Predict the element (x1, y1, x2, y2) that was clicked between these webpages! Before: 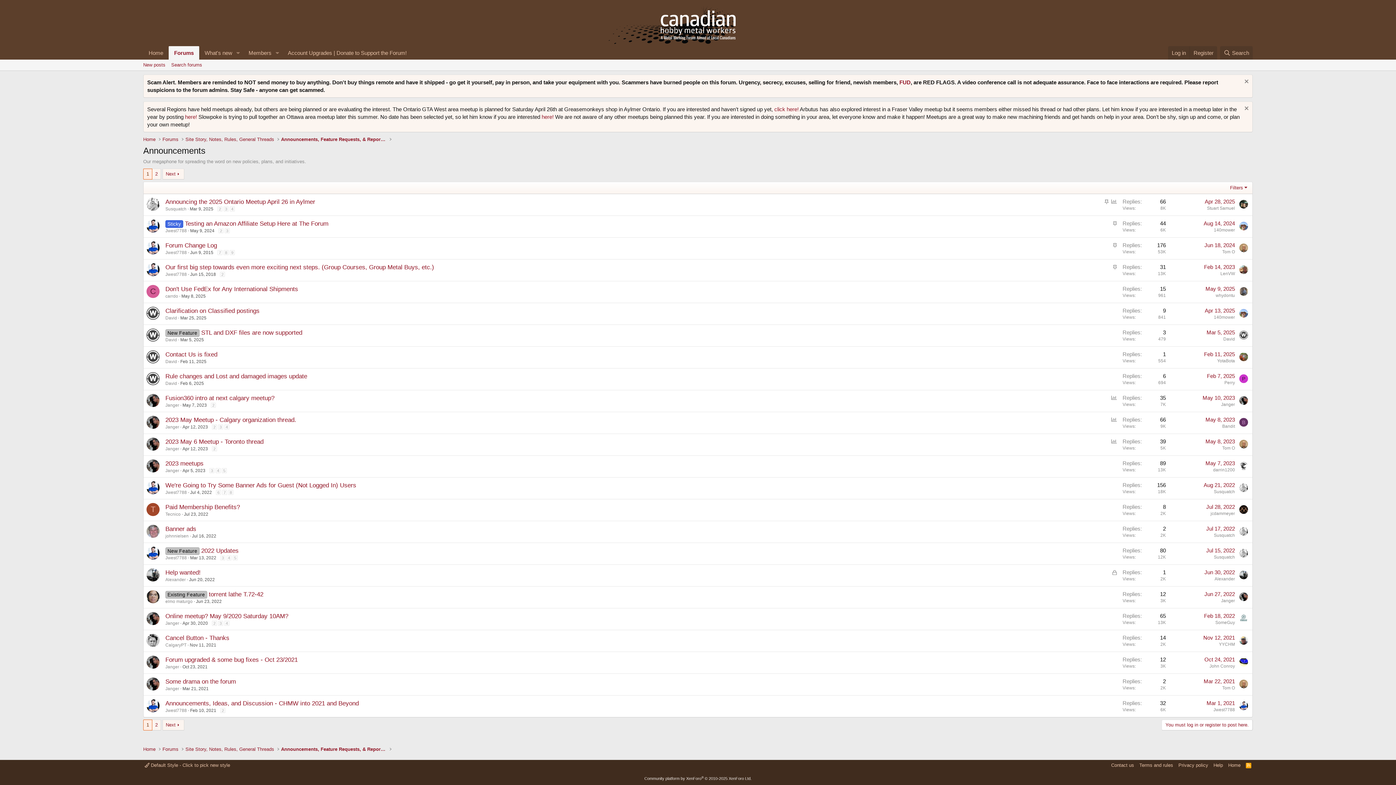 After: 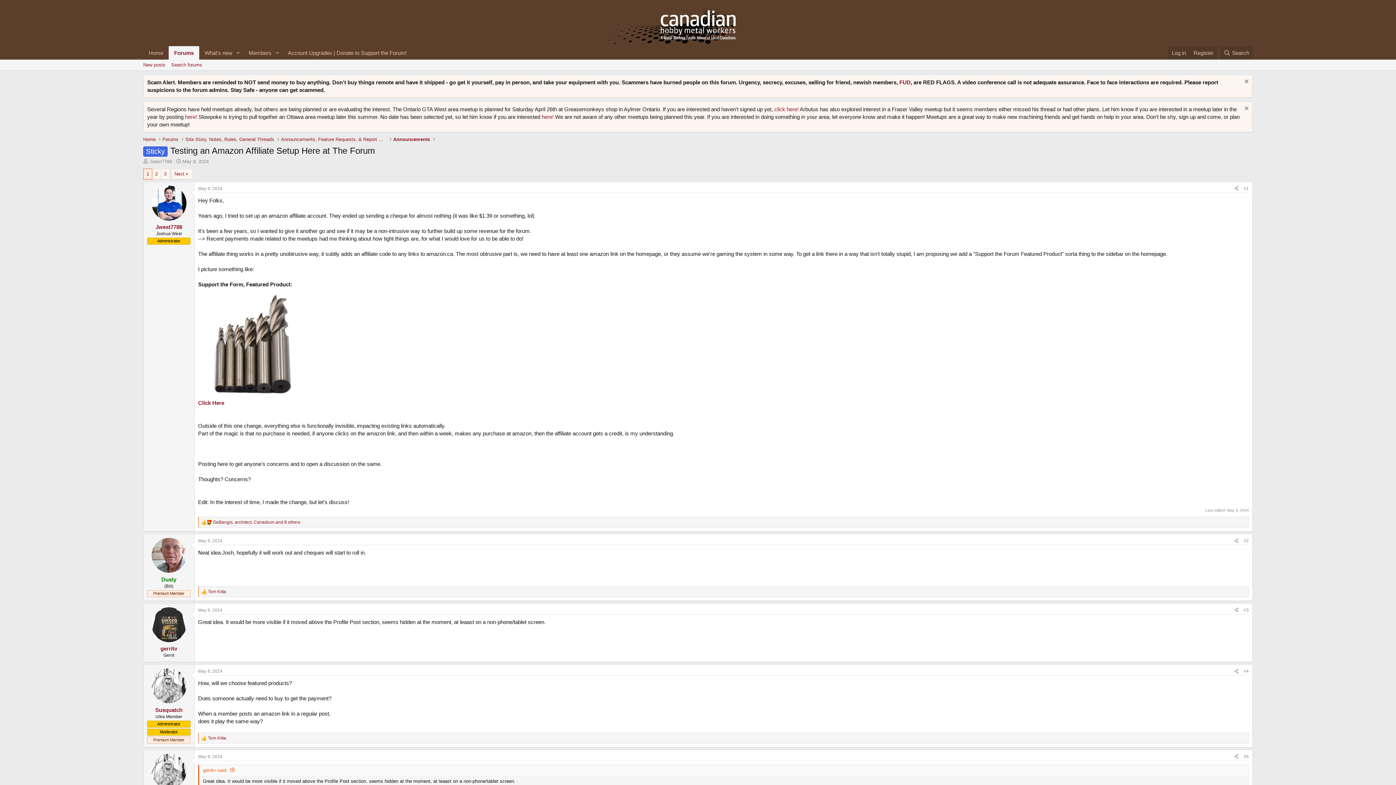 Action: label: Testing an Amazon Affiliate Setup Here at The Forum bbox: (184, 220, 328, 227)